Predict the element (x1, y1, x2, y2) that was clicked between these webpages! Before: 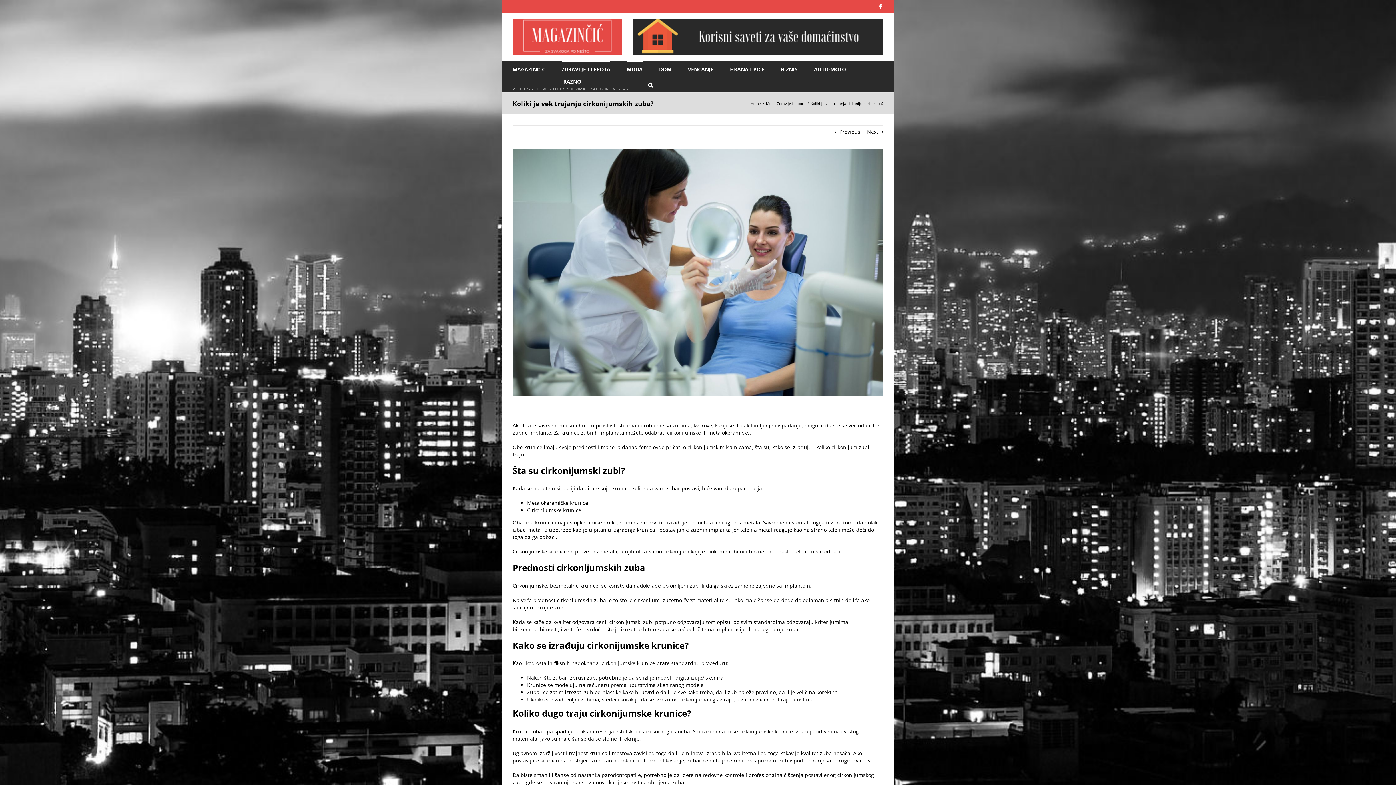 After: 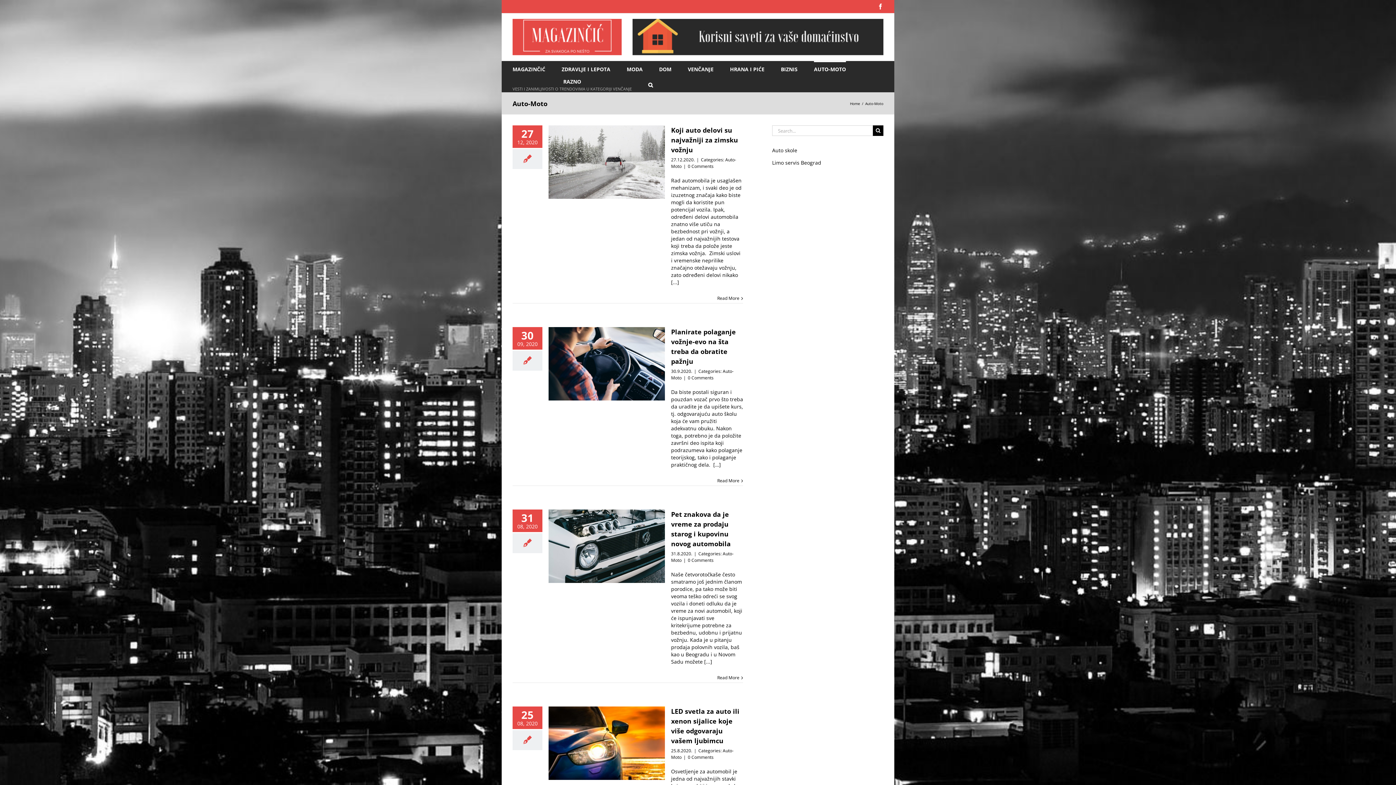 Action: bbox: (814, 61, 846, 76) label: AUTO-MOTO